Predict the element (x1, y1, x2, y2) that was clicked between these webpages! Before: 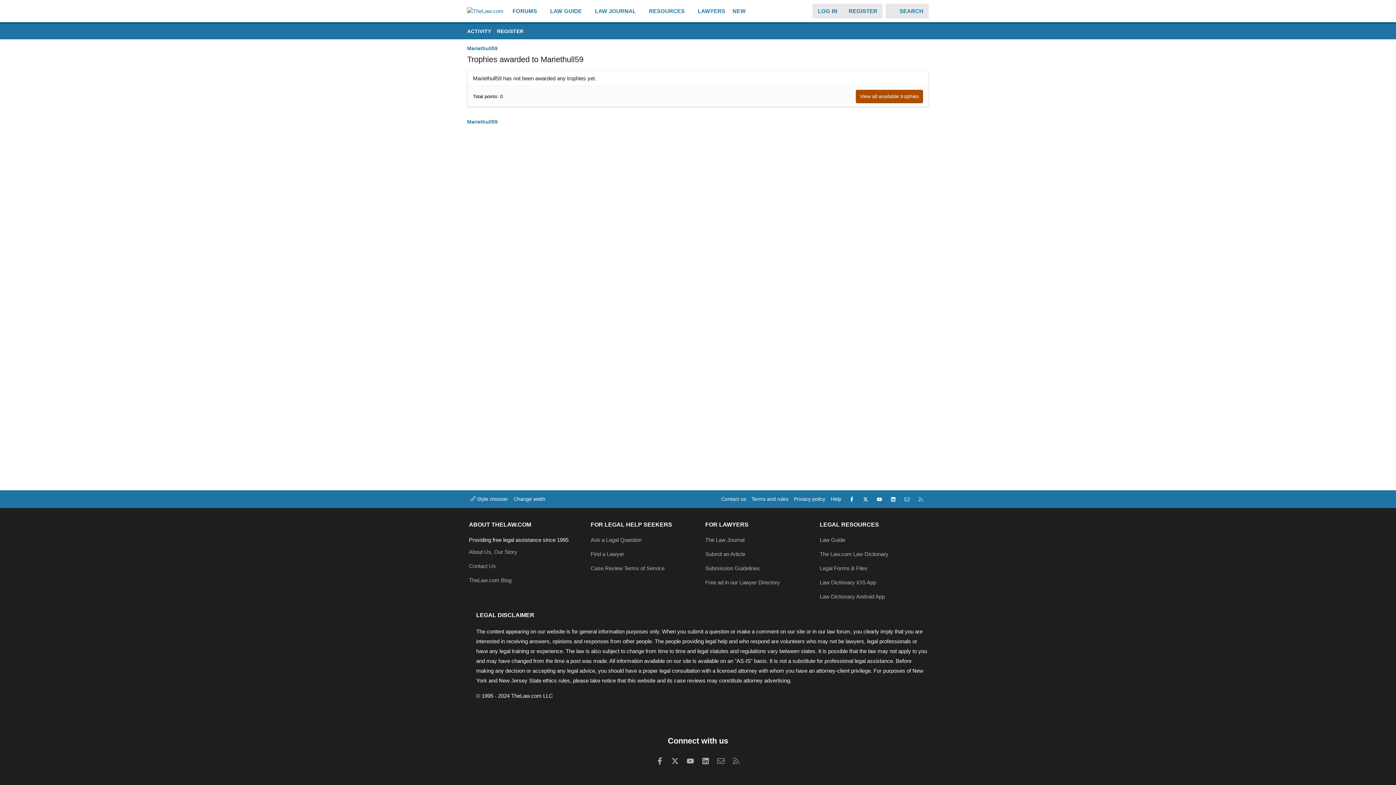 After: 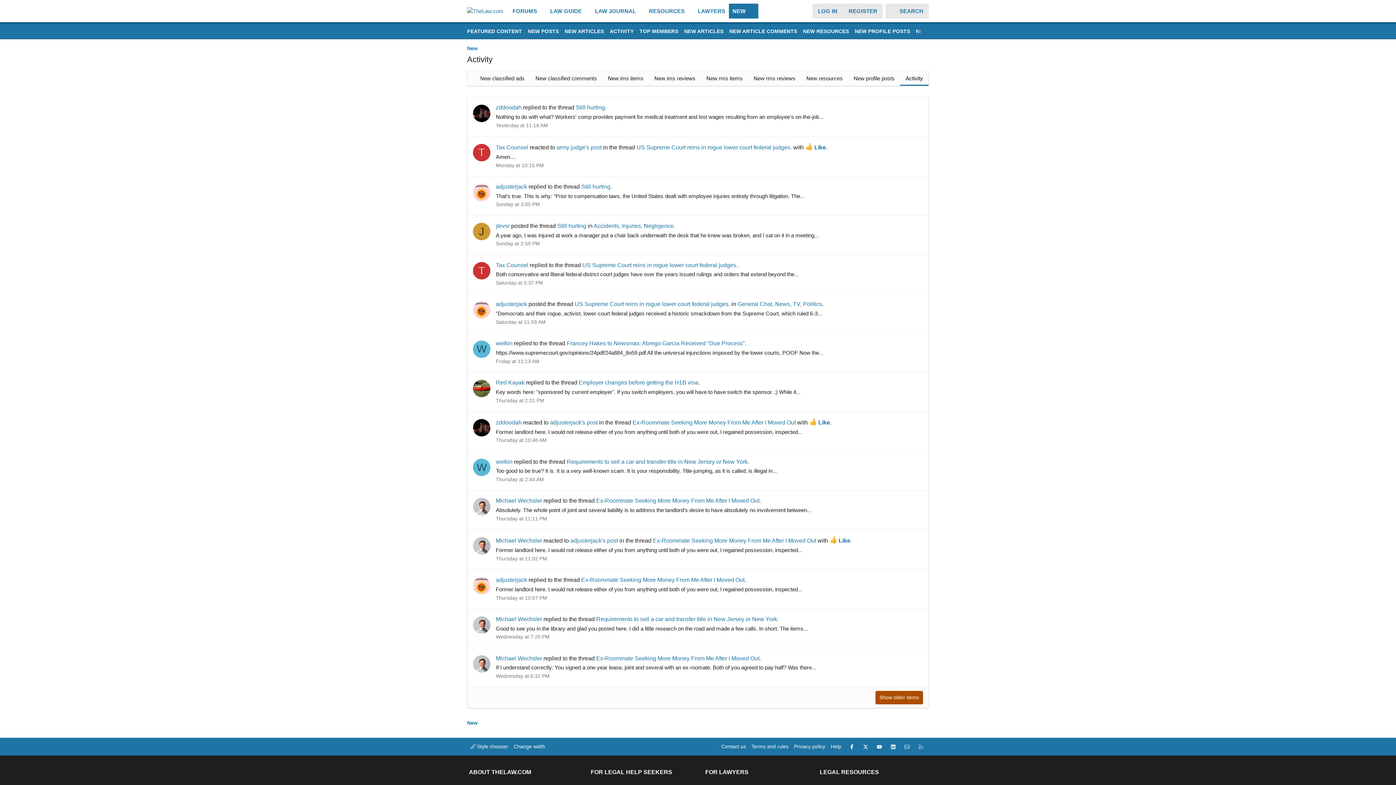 Action: bbox: (464, 25, 494, 37) label: ACTIVITY